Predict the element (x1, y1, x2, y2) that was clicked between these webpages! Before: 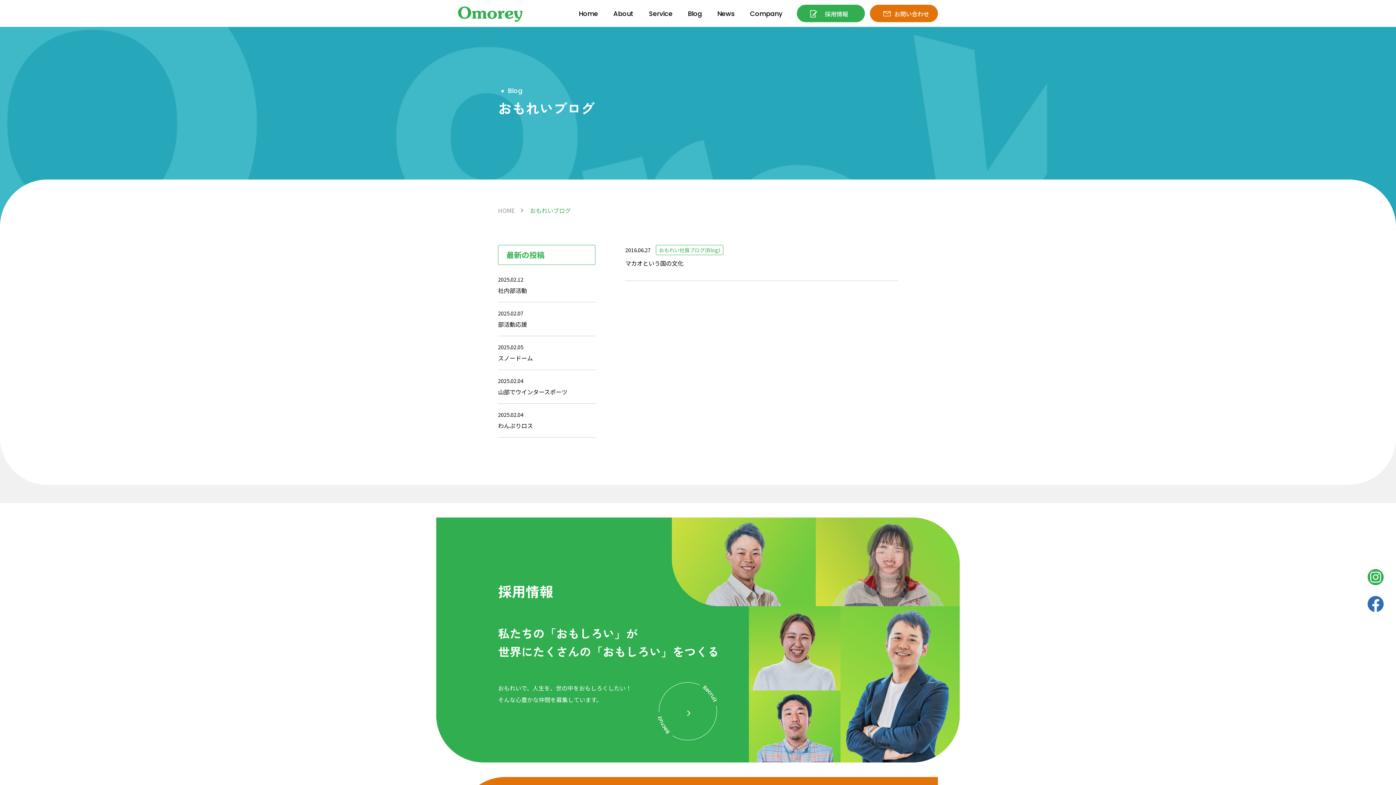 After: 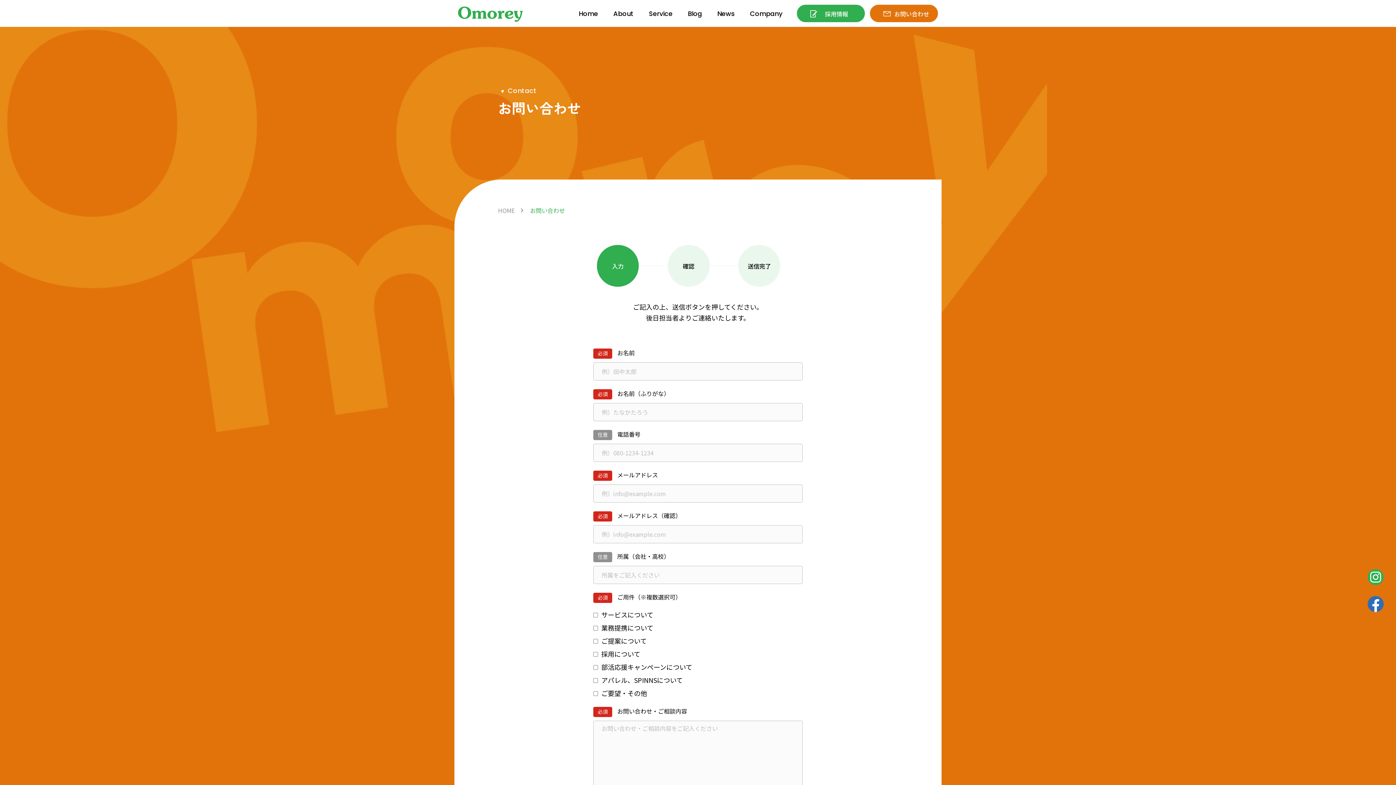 Action: bbox: (870, 4, 938, 22) label: お問い合わせ